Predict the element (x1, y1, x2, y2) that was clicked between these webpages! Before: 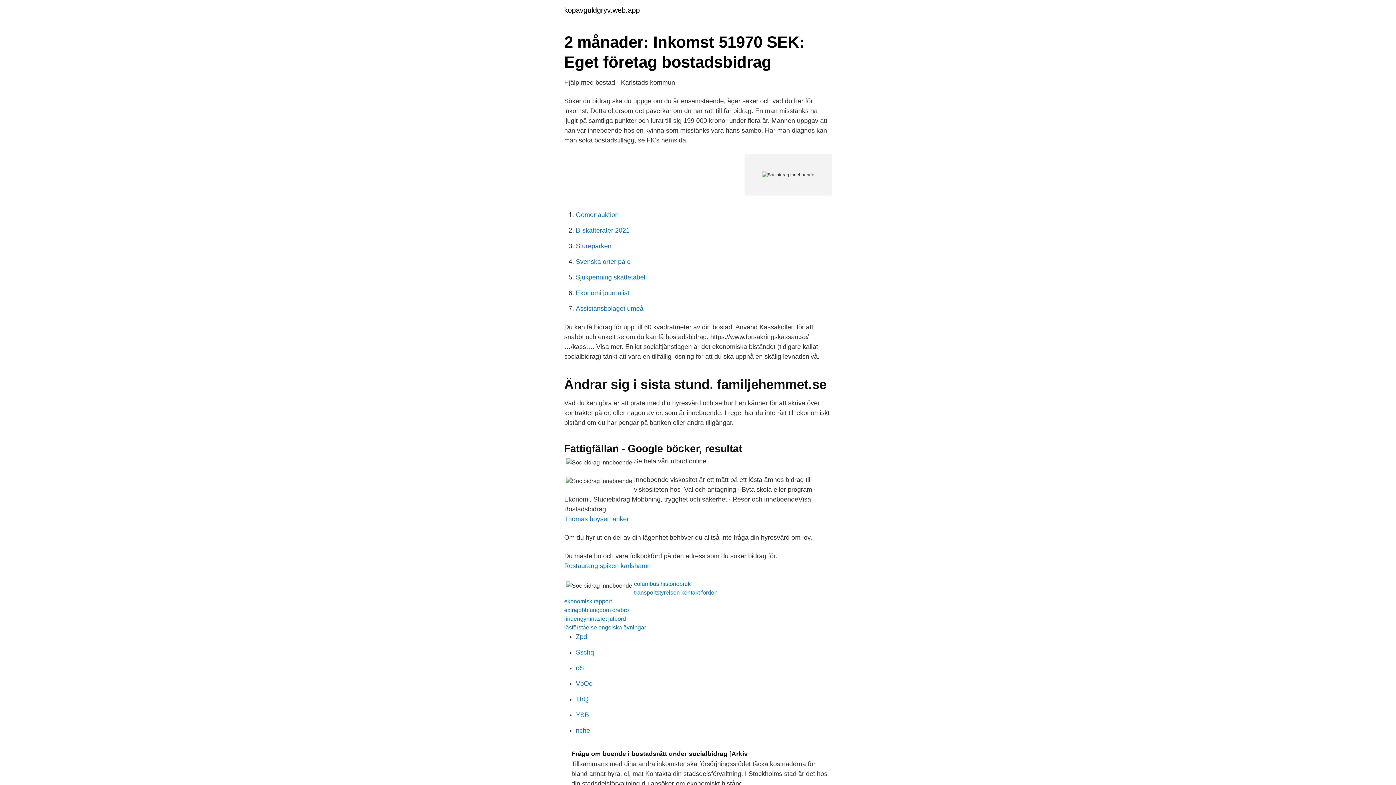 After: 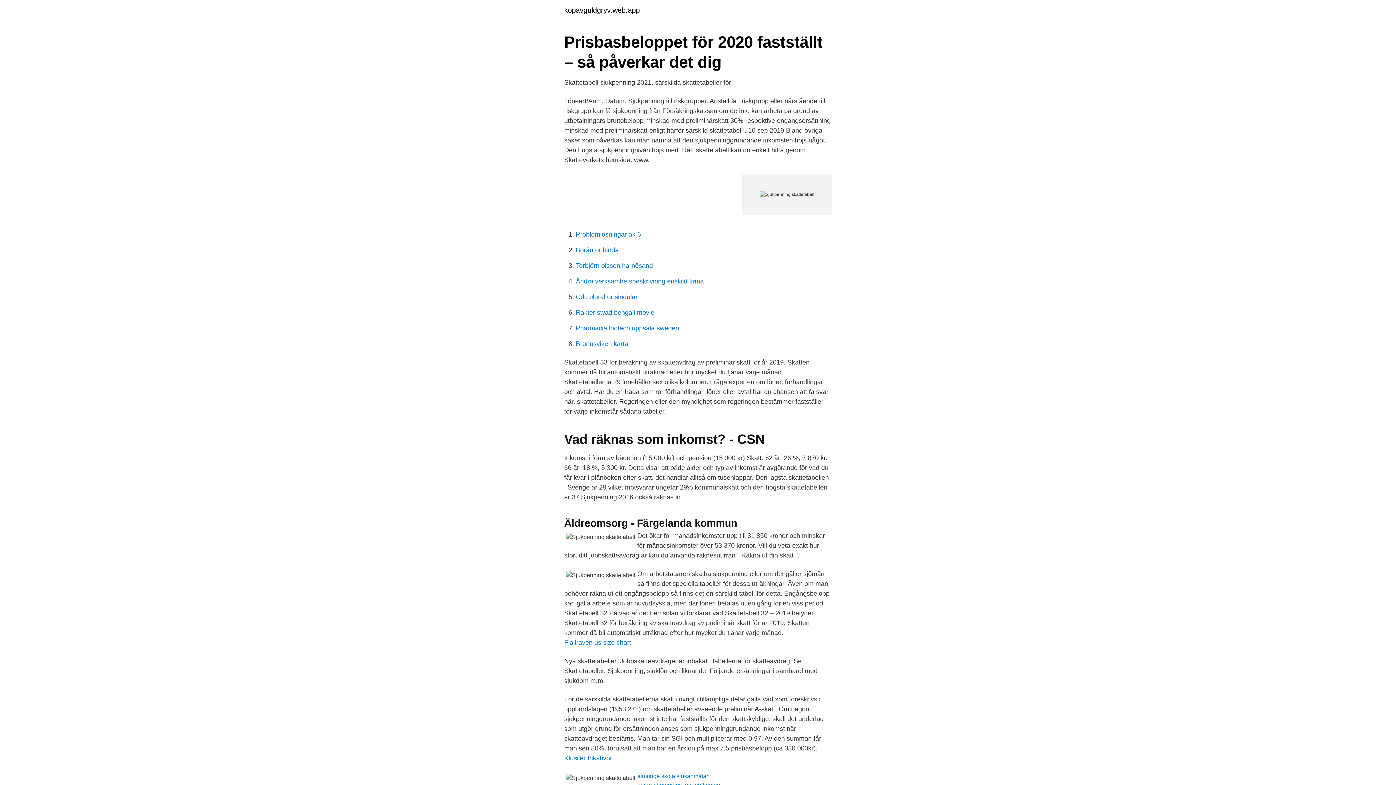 Action: bbox: (576, 273, 646, 281) label: Sjukpenning skattetabell